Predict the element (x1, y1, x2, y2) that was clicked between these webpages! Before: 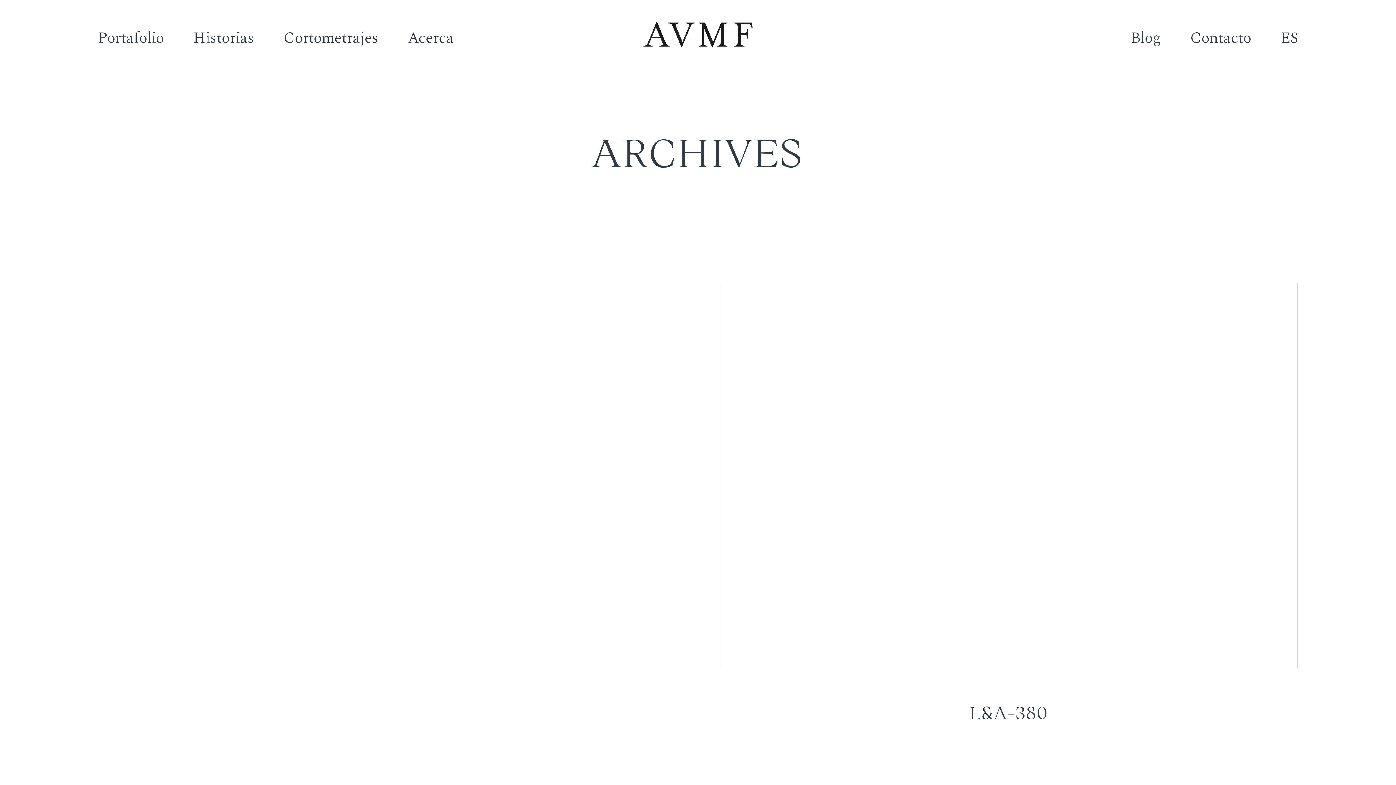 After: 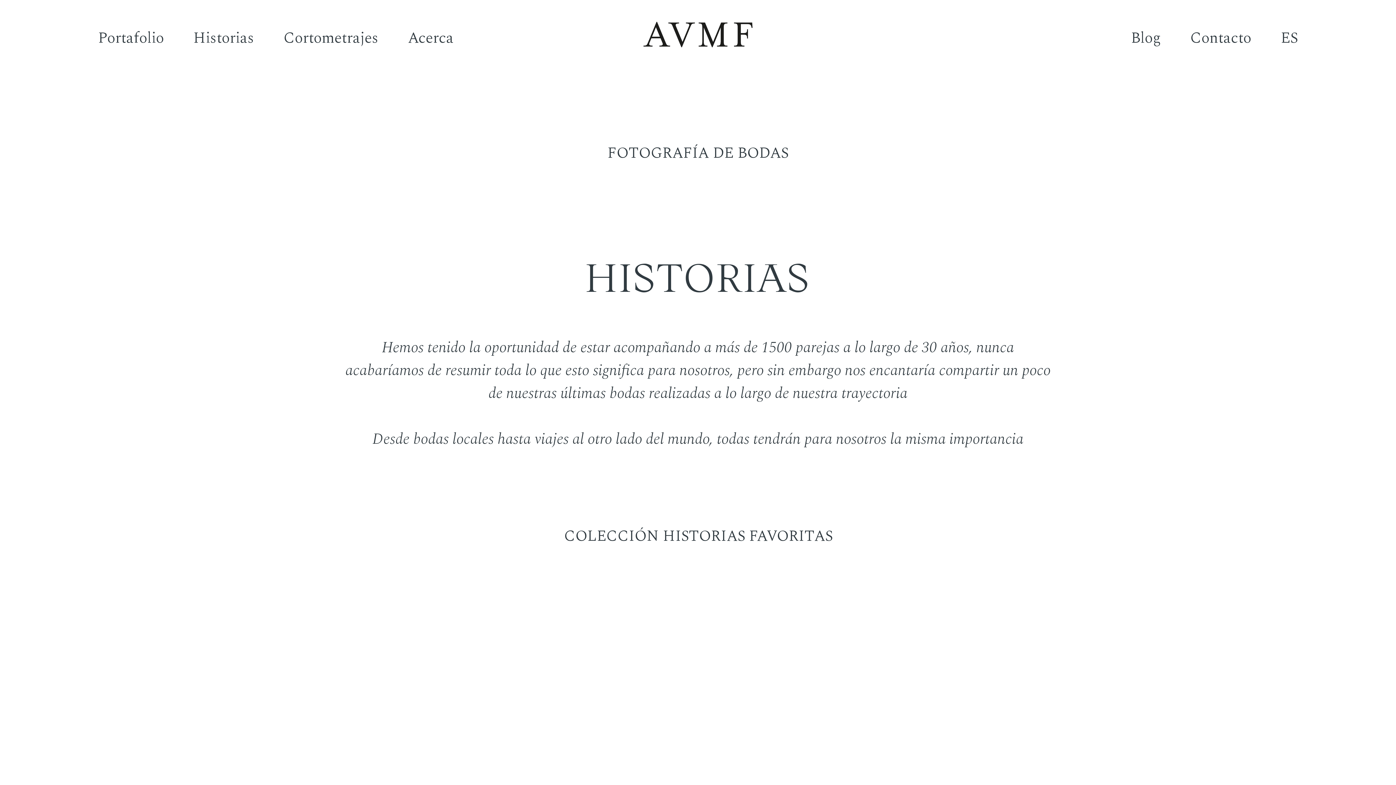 Action: label: Historias bbox: (193, 26, 254, 49)